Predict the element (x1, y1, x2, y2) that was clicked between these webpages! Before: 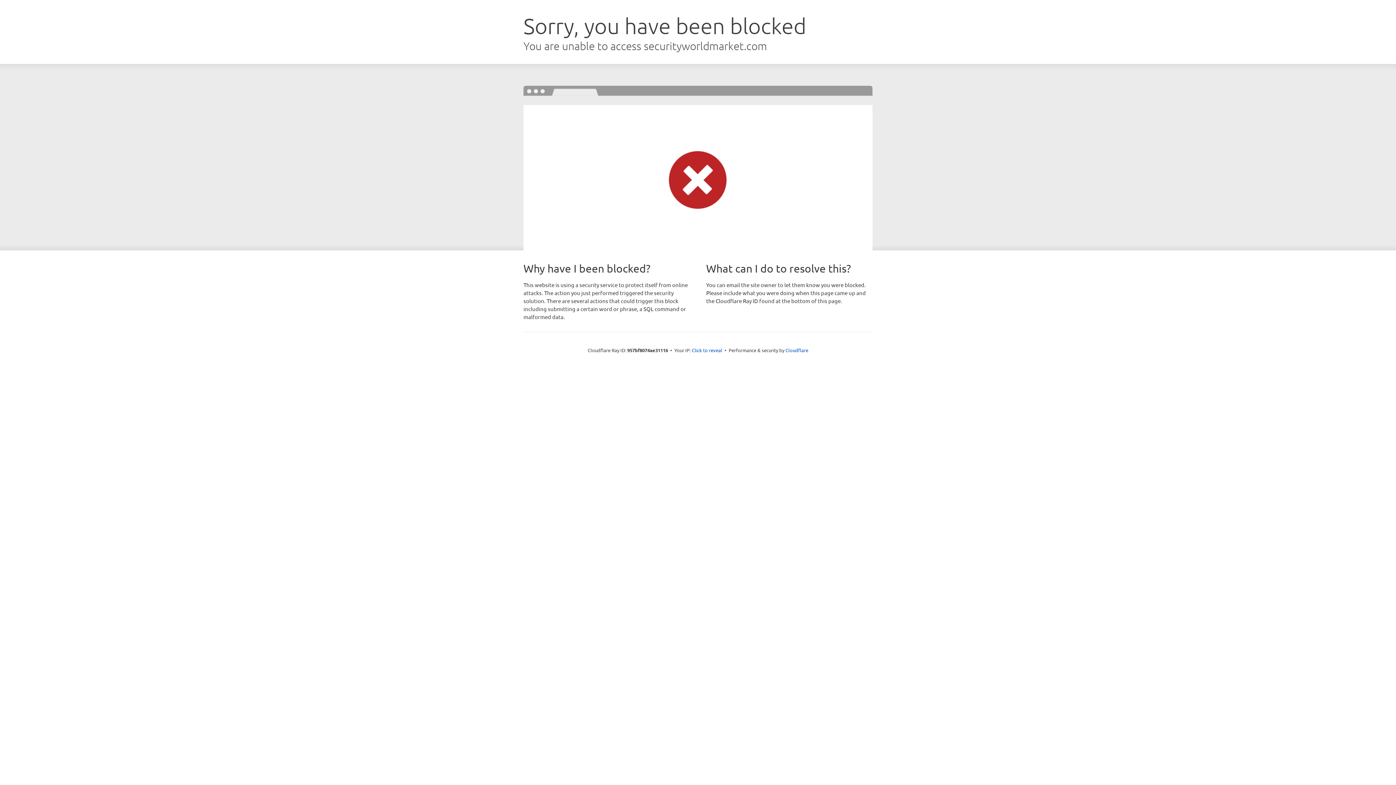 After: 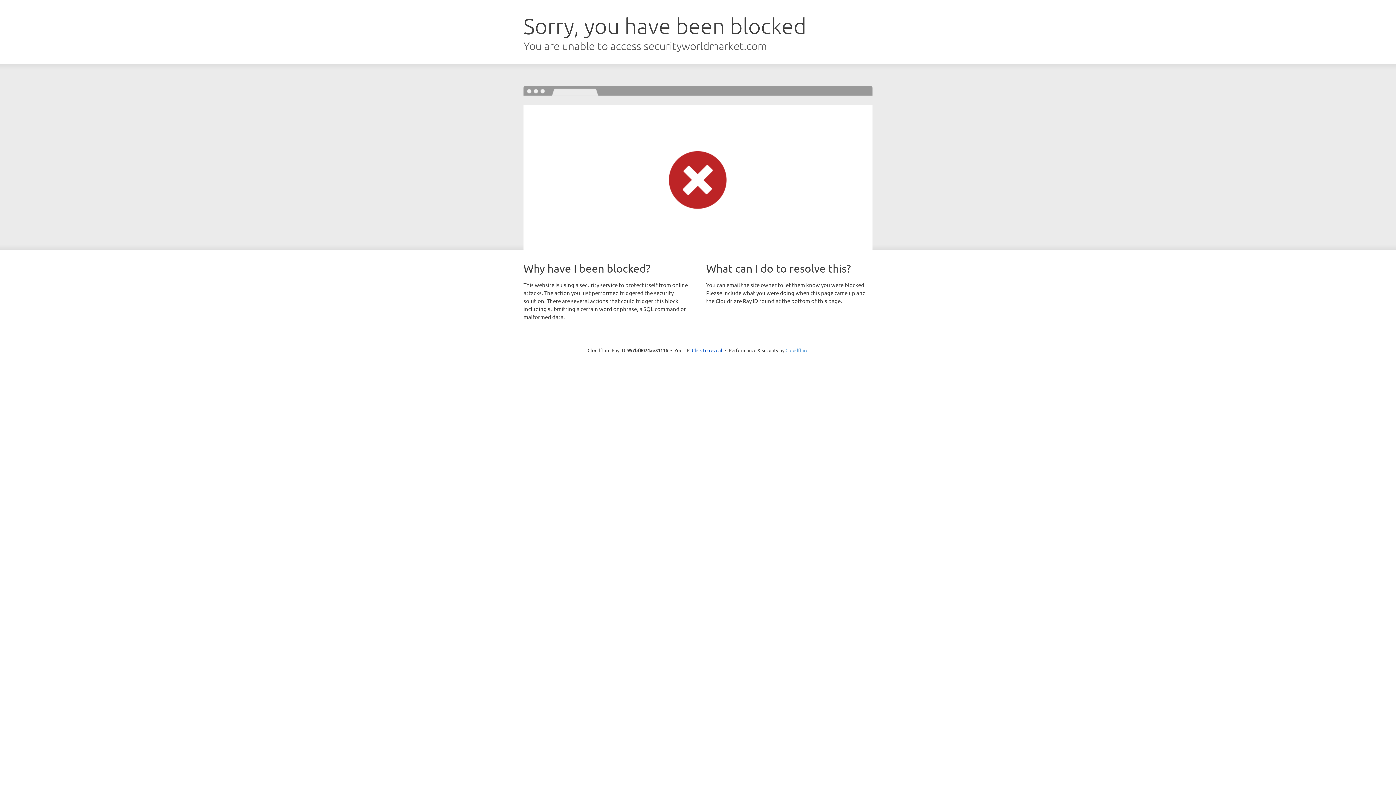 Action: bbox: (785, 347, 808, 353) label: Cloudflare